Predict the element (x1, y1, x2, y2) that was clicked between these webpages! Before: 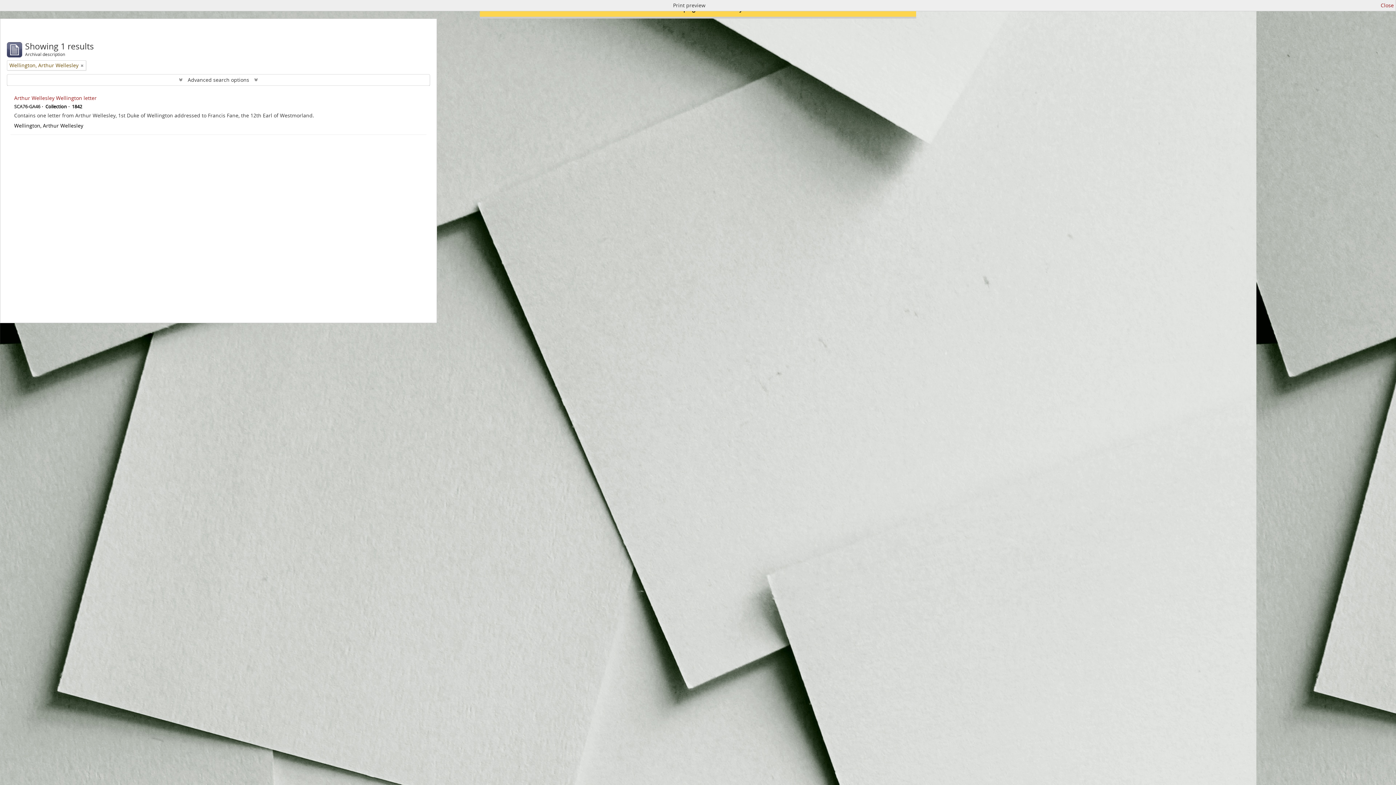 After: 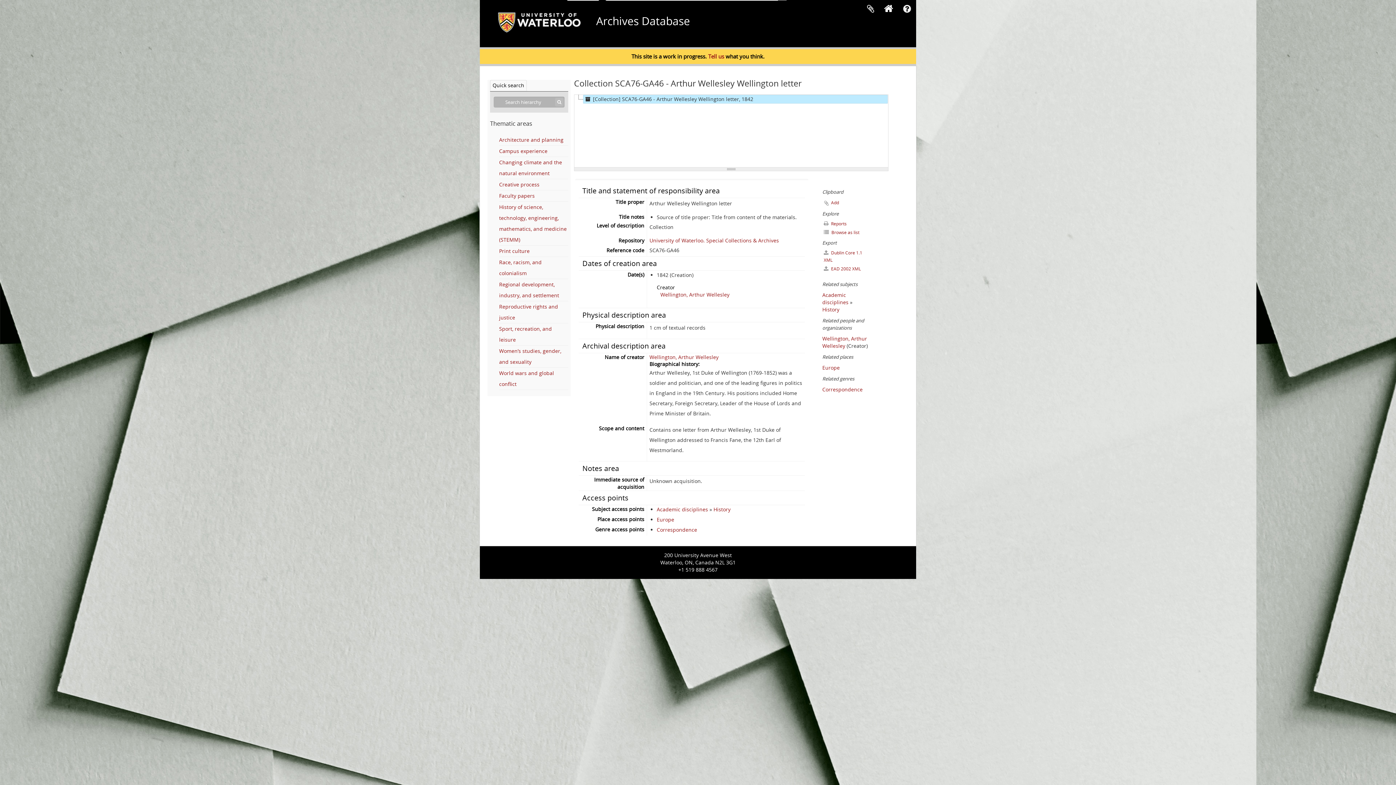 Action: label: Arthur Wellesley Wellington letter bbox: (14, 94, 96, 101)